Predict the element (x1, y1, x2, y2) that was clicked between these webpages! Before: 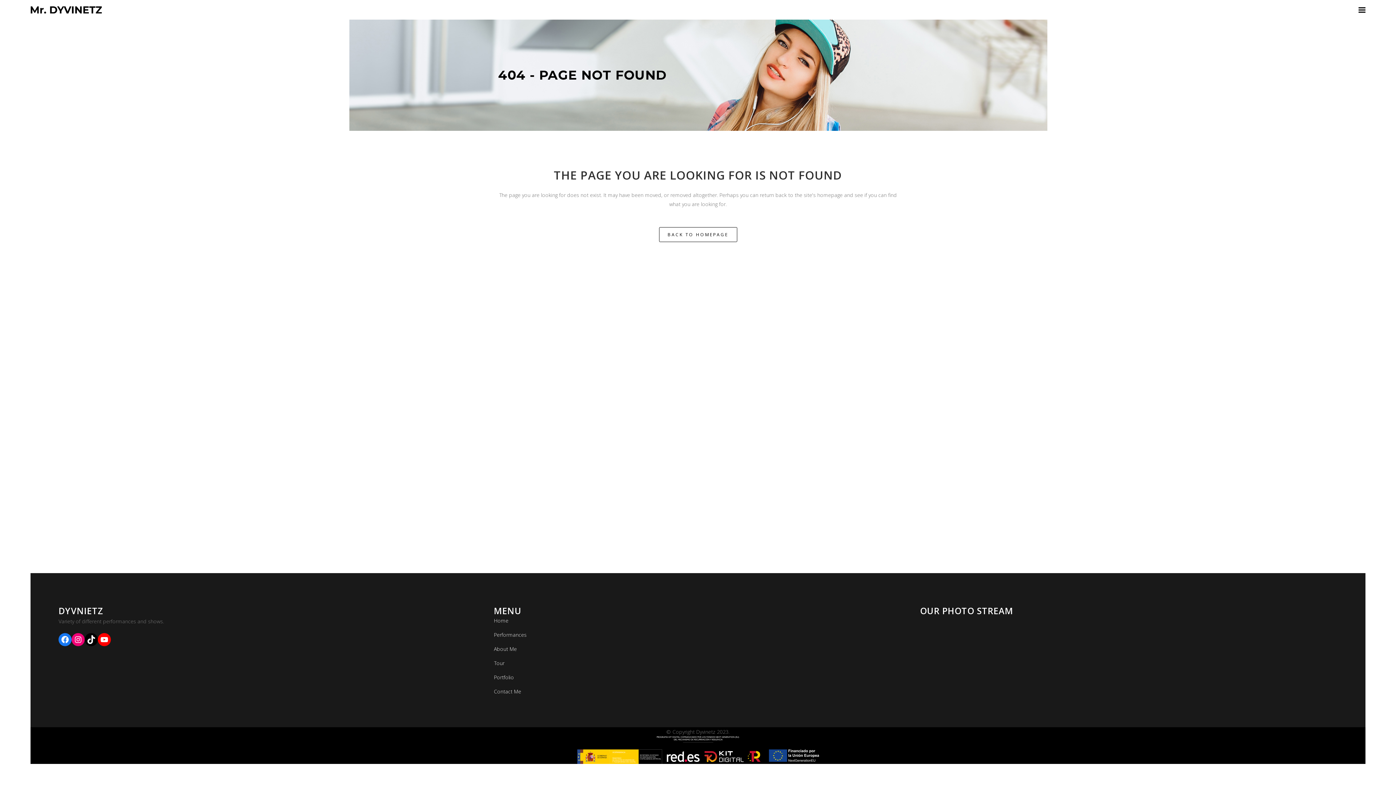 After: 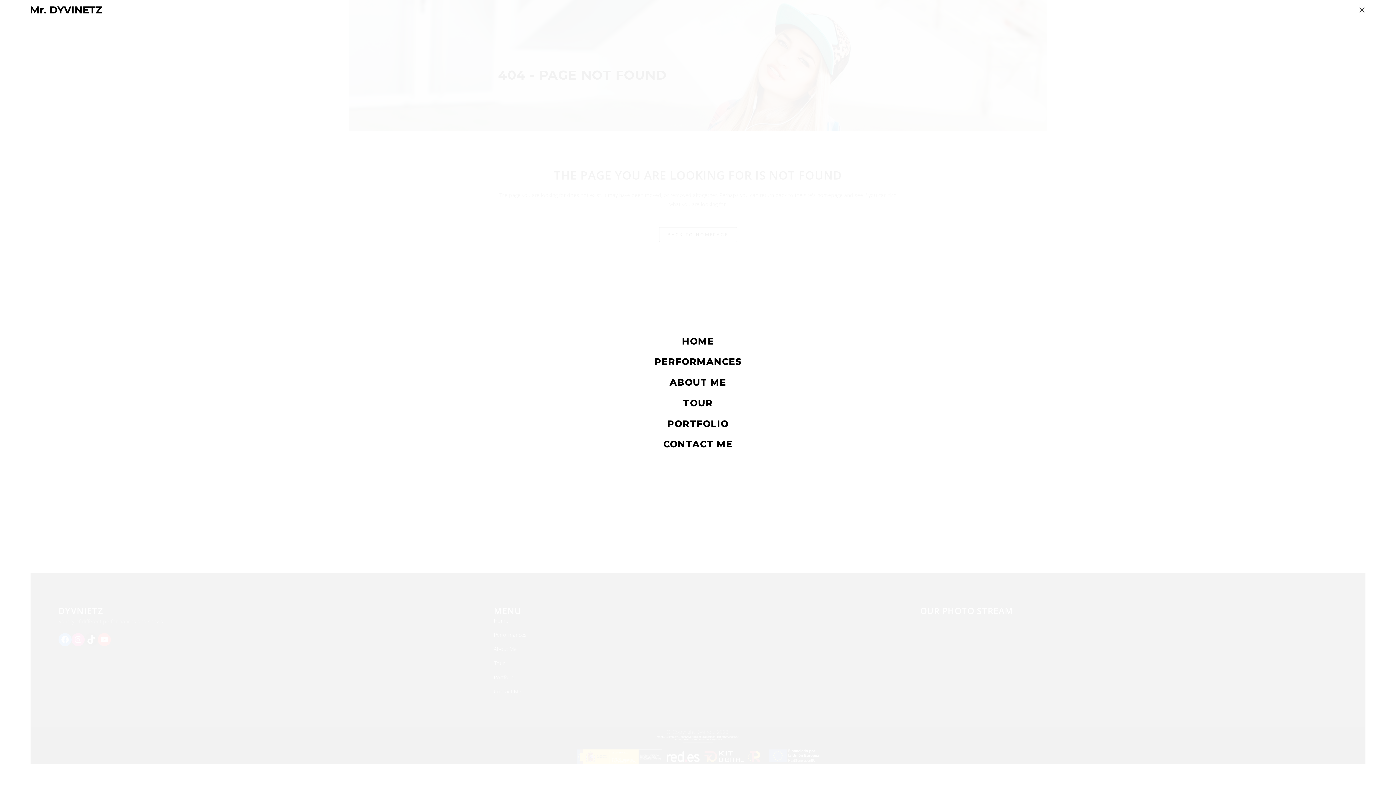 Action: bbox: (1355, 6, 1365, 13) label:  